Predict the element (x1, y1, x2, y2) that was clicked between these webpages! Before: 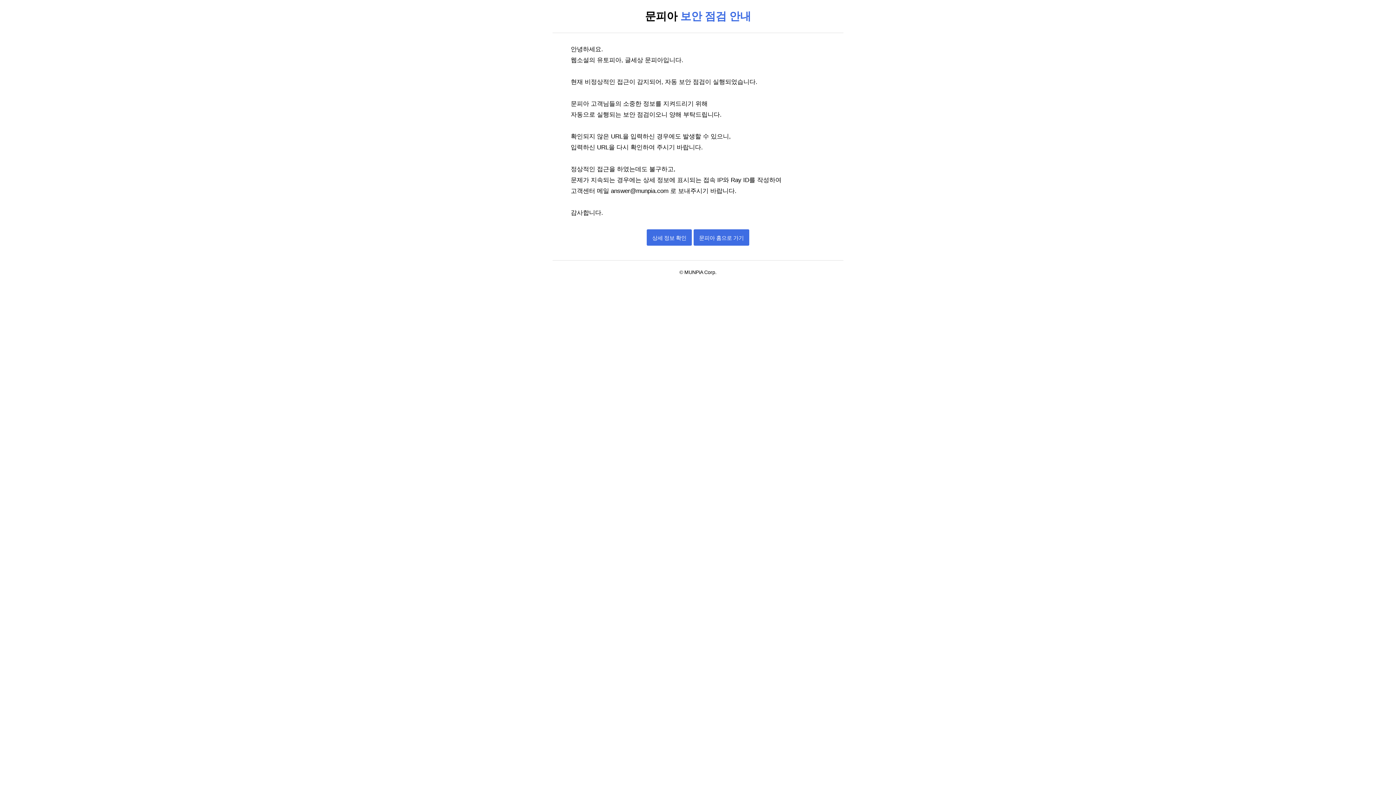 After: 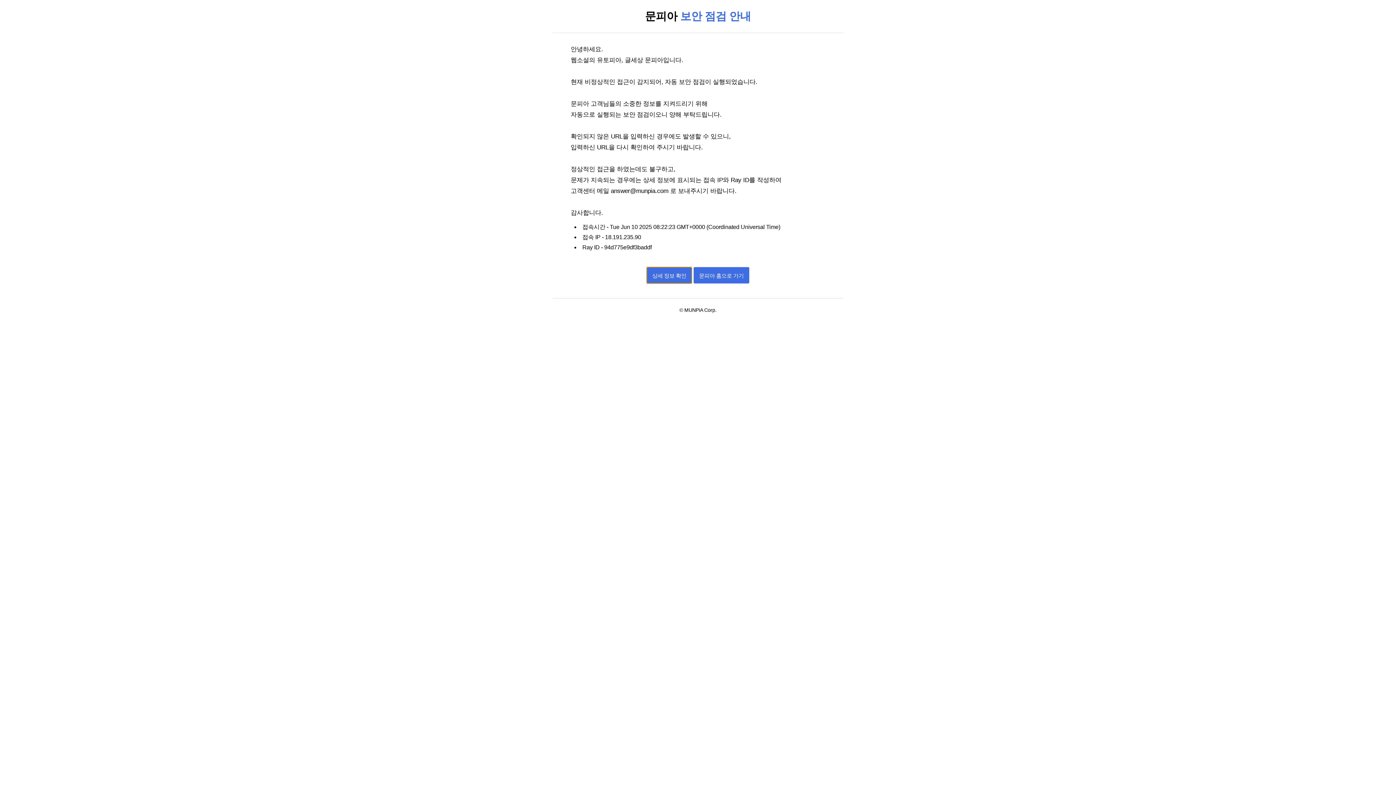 Action: bbox: (646, 229, 692, 245) label: 상세 정보 확인